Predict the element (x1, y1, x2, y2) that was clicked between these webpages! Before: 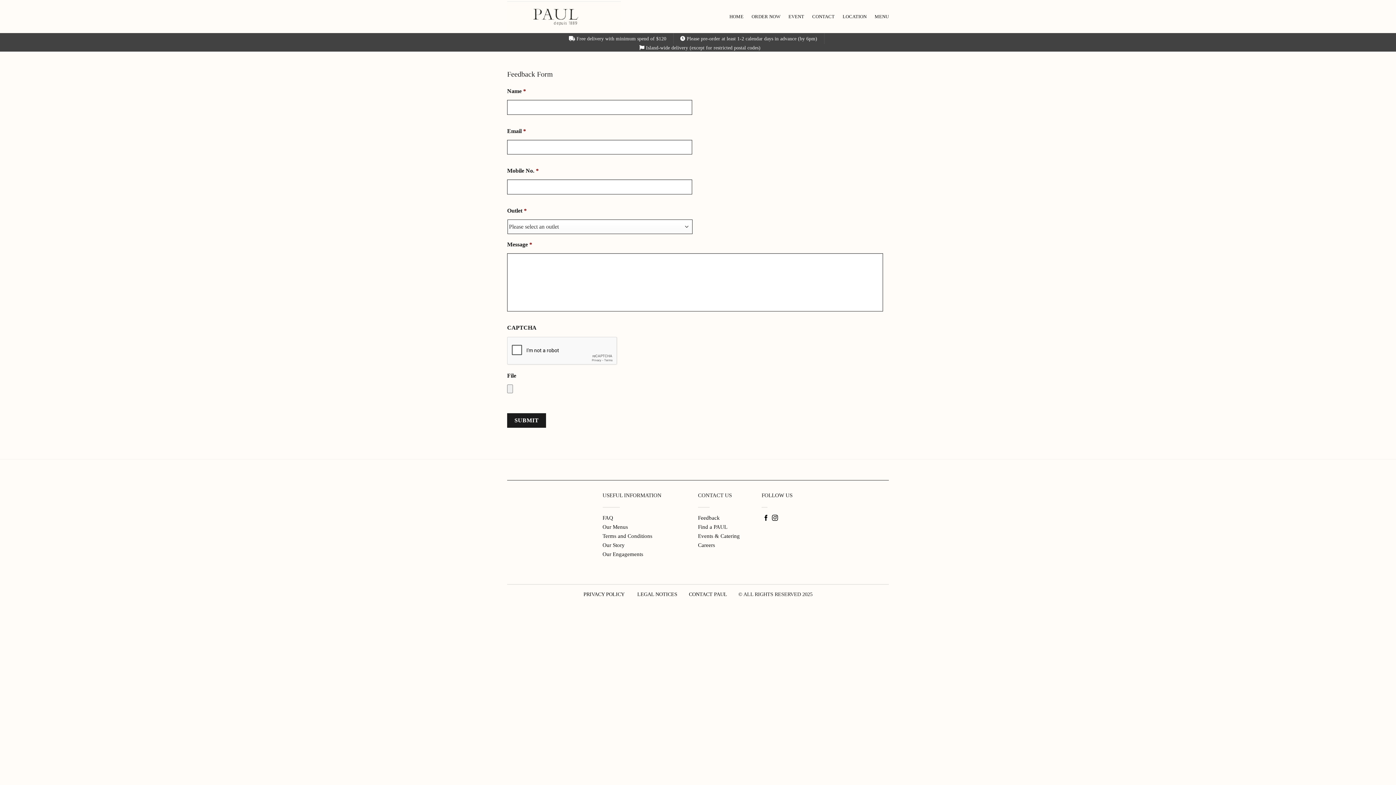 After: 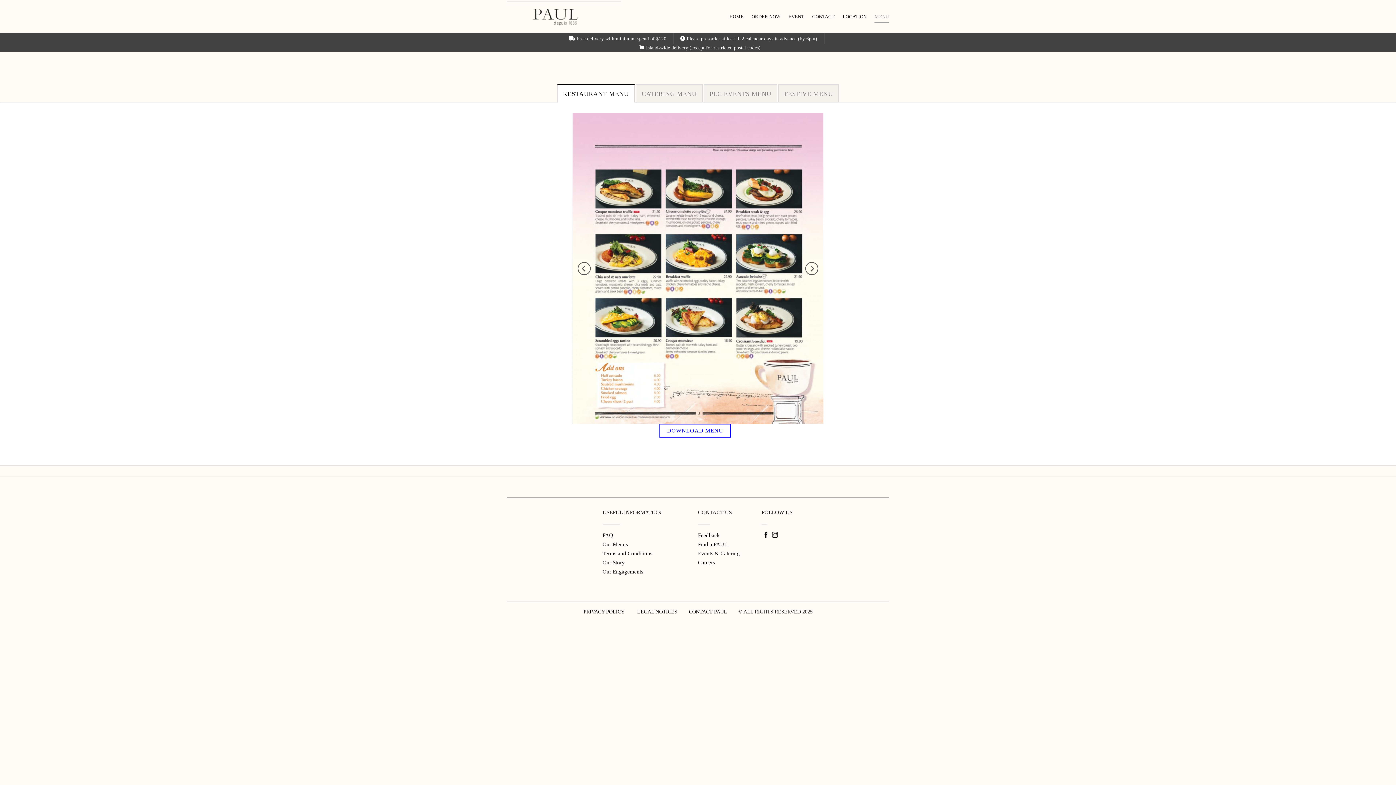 Action: bbox: (874, 10, 889, 23) label: MENU